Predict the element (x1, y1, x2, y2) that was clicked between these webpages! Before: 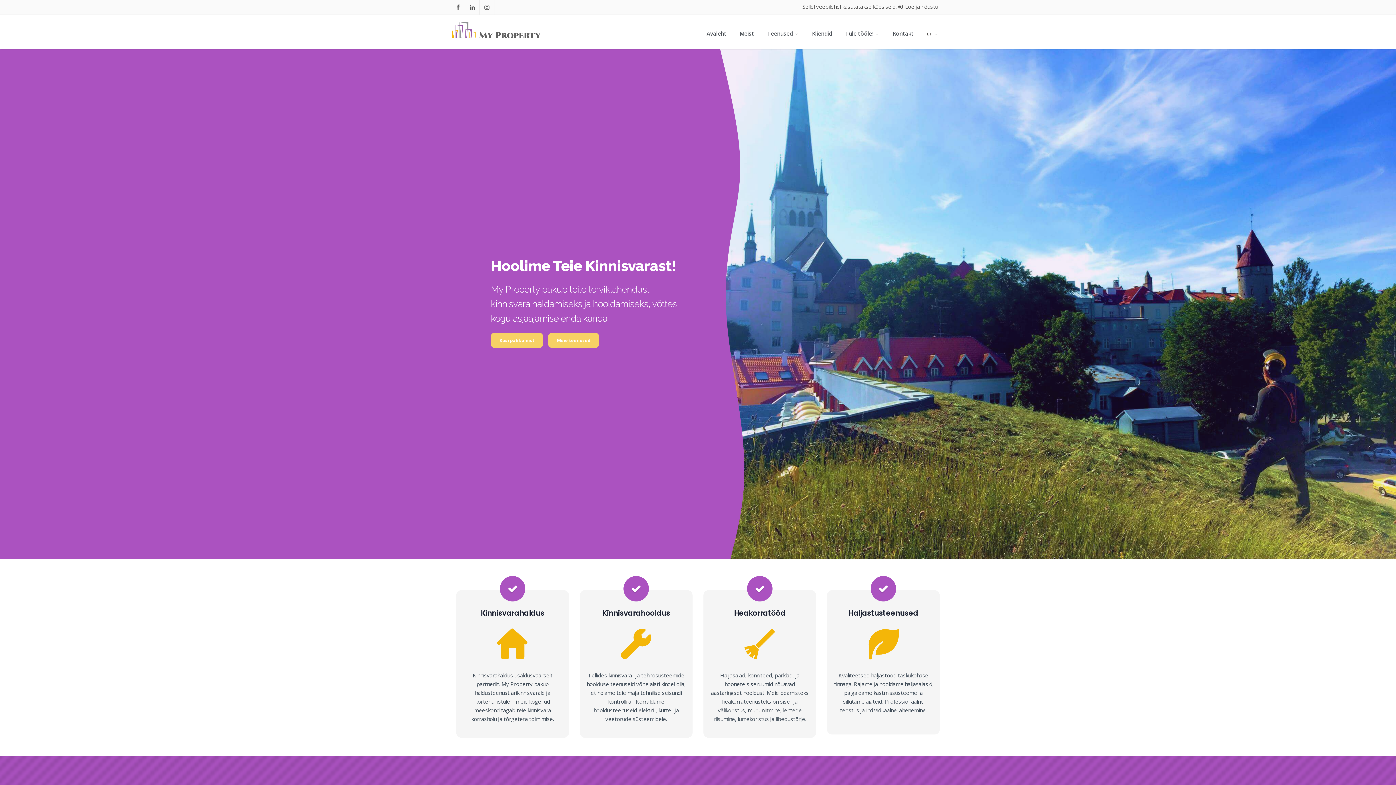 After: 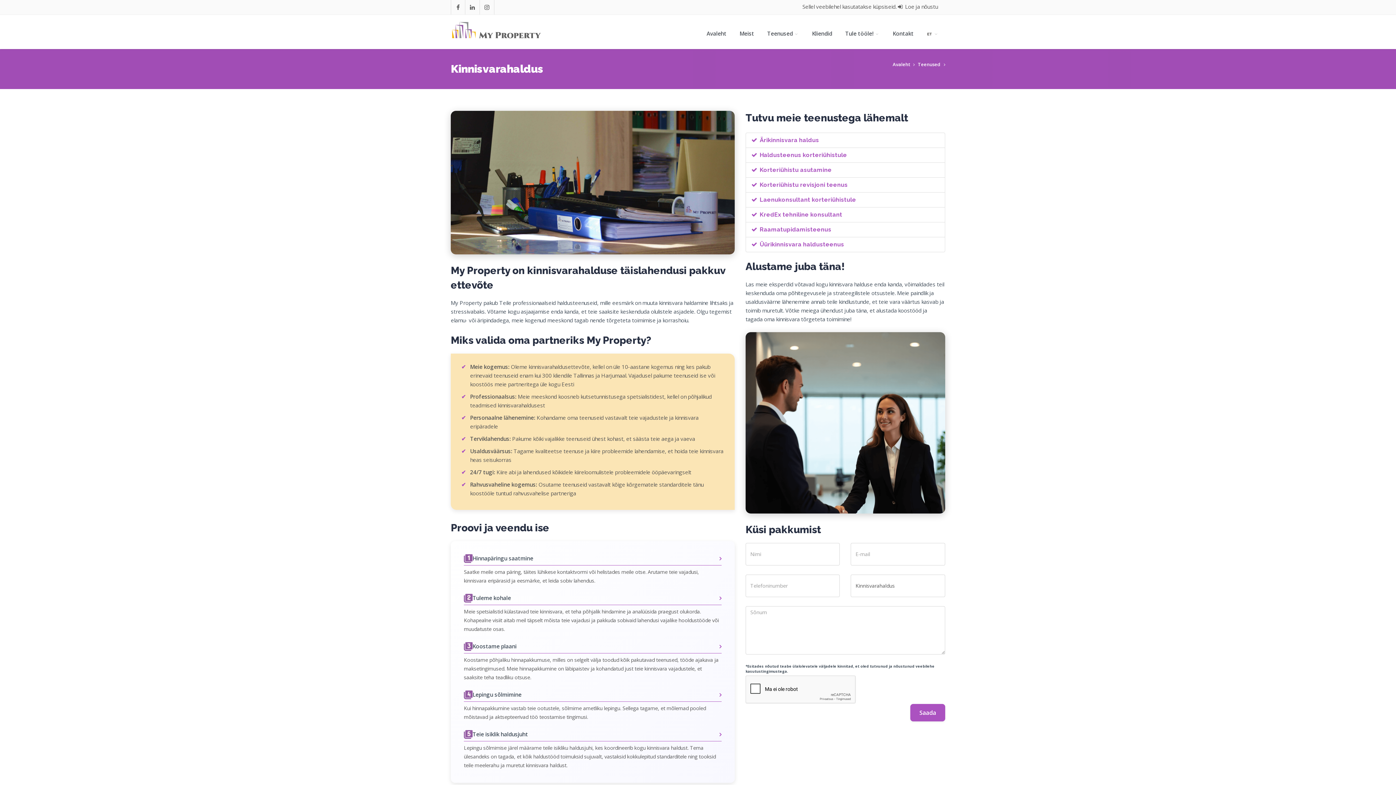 Action: label: Kinnisvarahaldus bbox: (462, 609, 563, 662)